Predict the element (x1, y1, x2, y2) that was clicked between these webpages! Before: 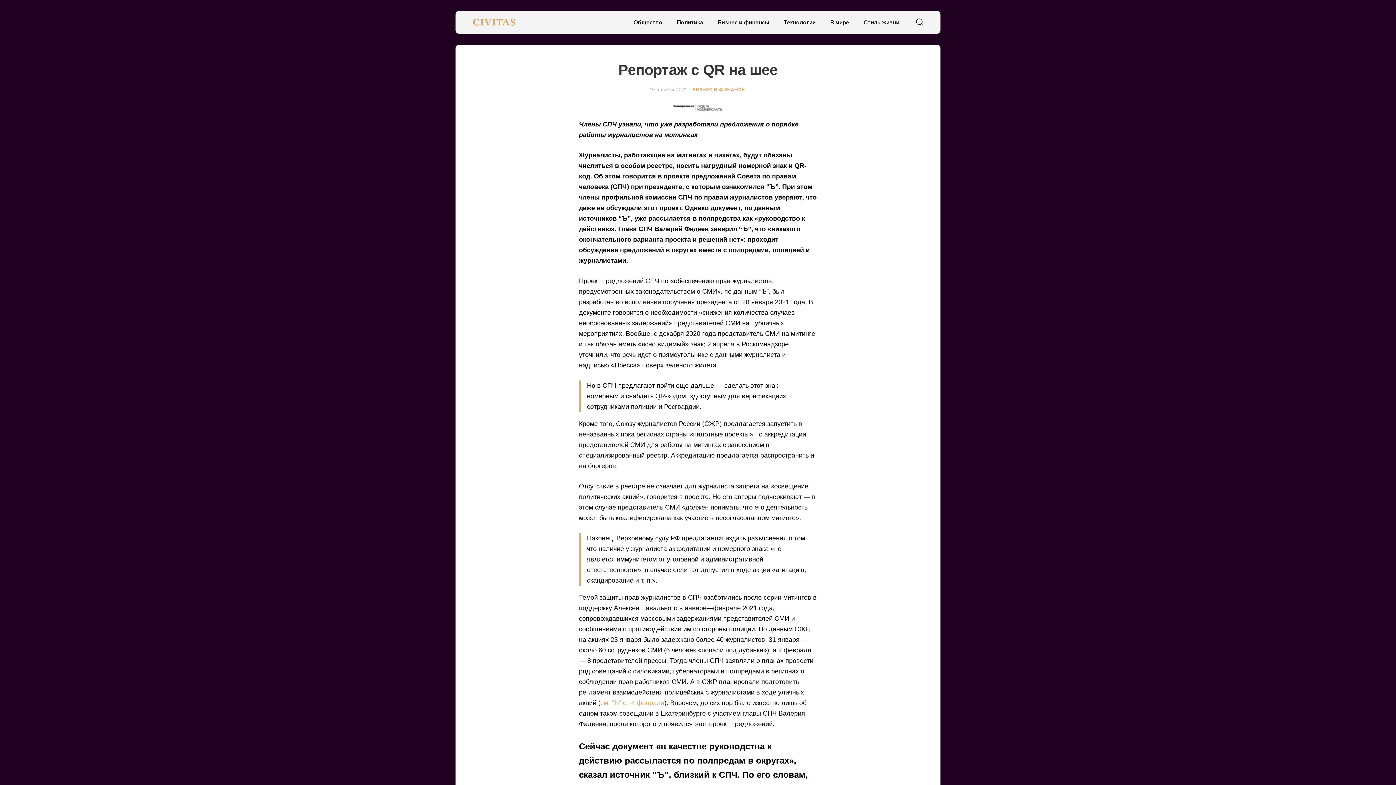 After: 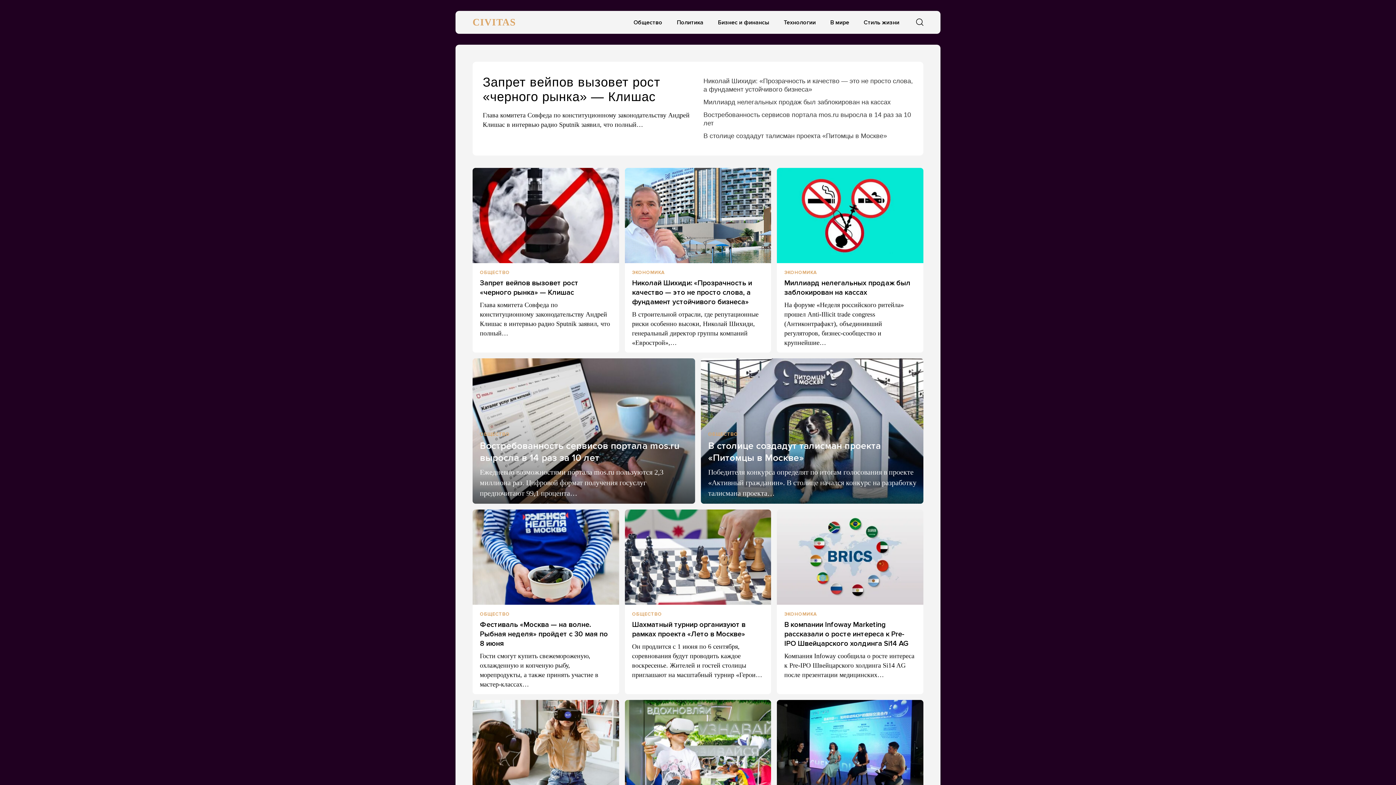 Action: bbox: (692, 86, 746, 92) label: БИЗНЕС И ФИНАНСЫ